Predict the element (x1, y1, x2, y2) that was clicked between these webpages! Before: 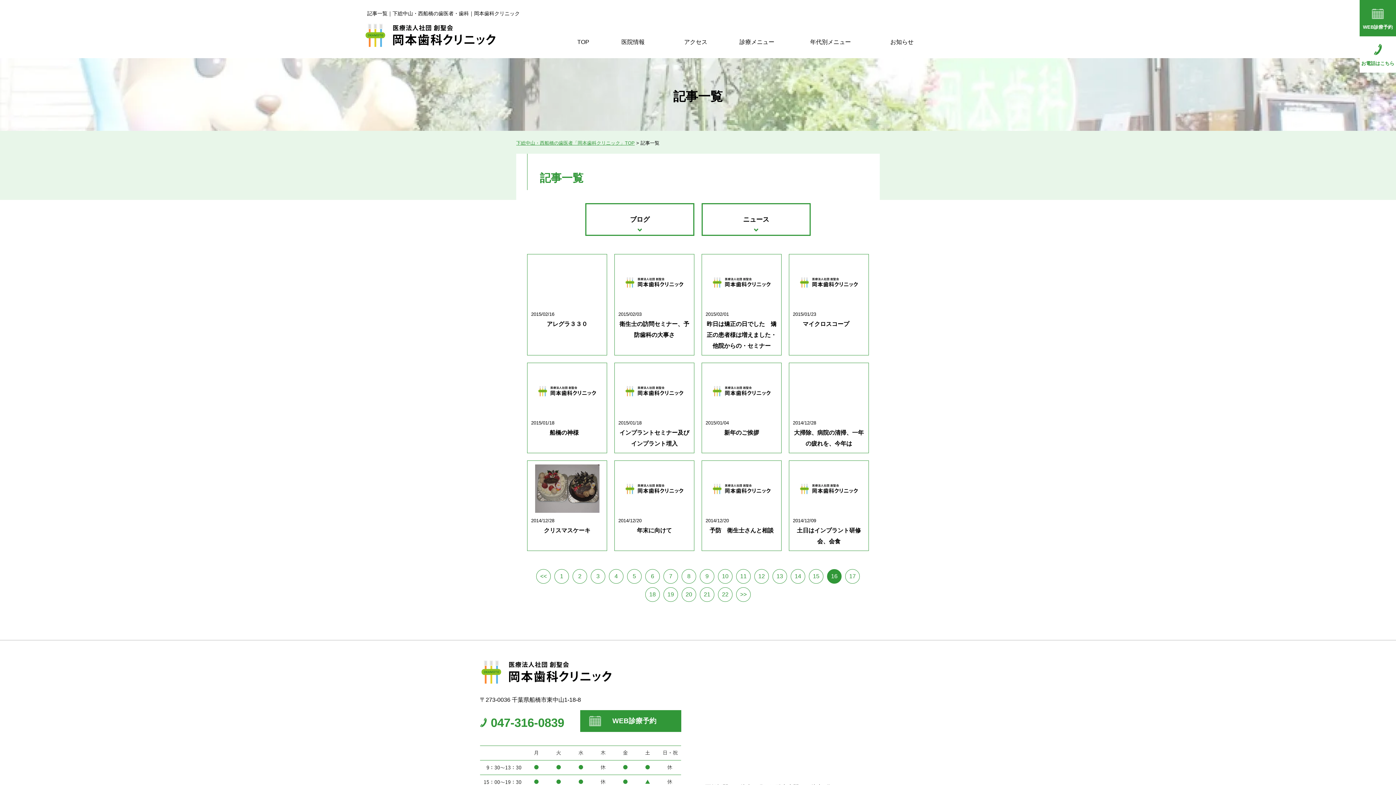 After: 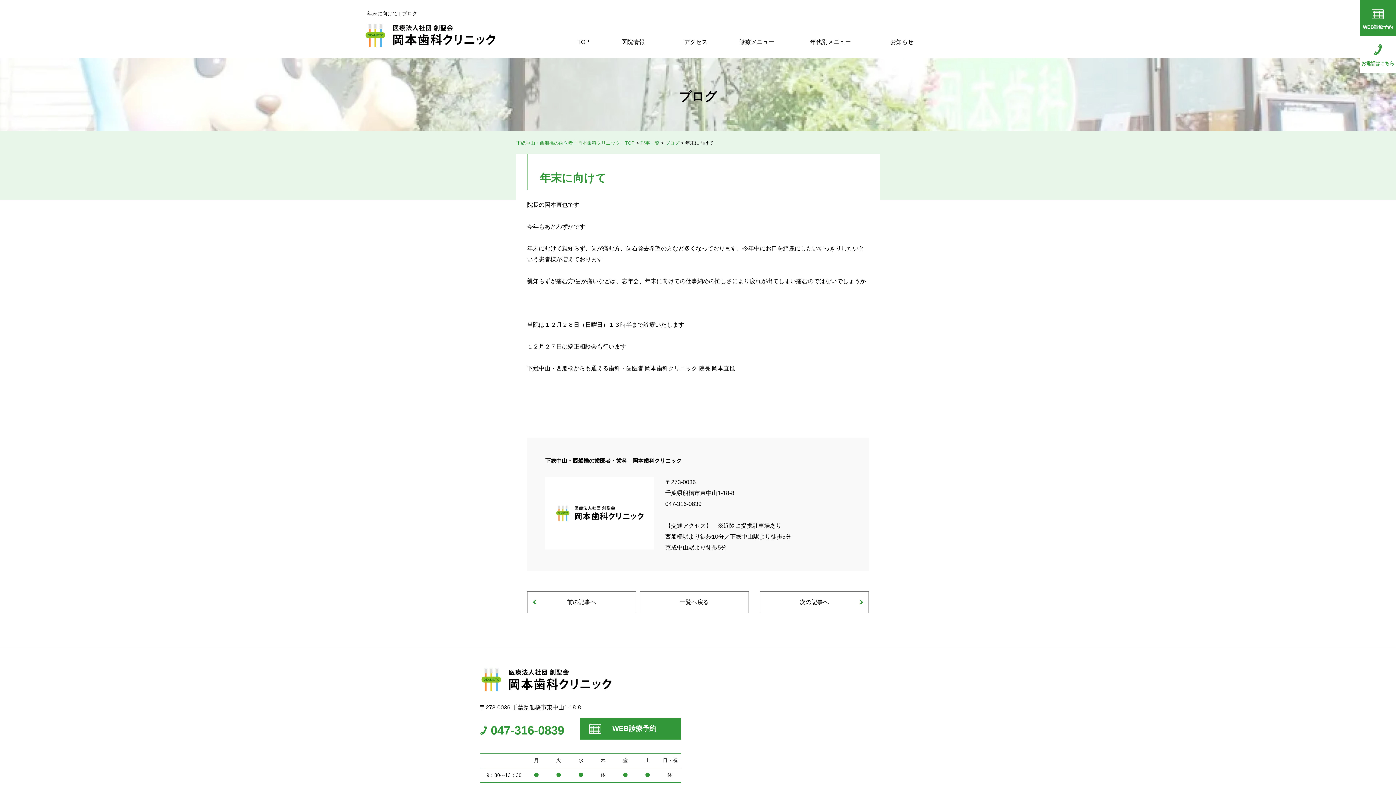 Action: bbox: (614, 460, 694, 551) label: 2014/12/20

年末に向けて